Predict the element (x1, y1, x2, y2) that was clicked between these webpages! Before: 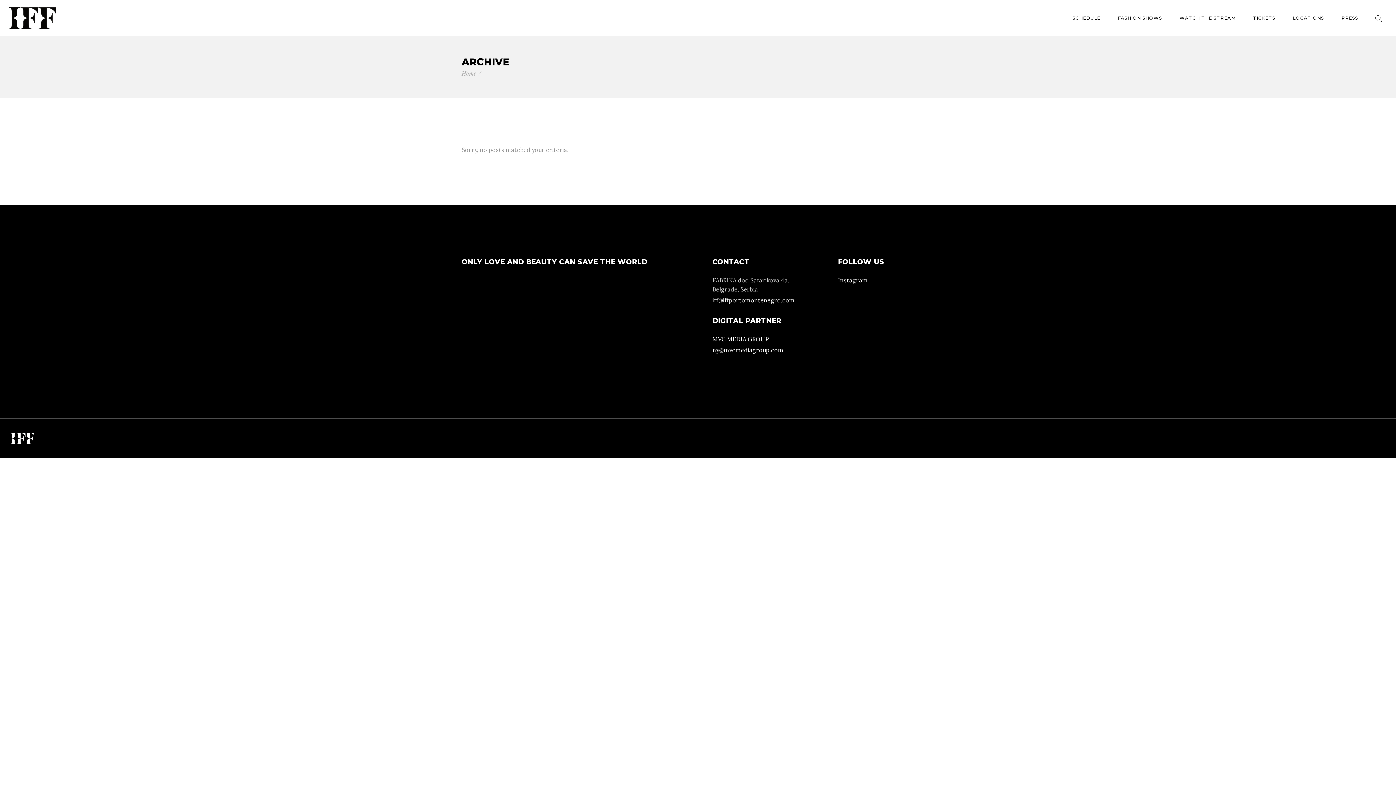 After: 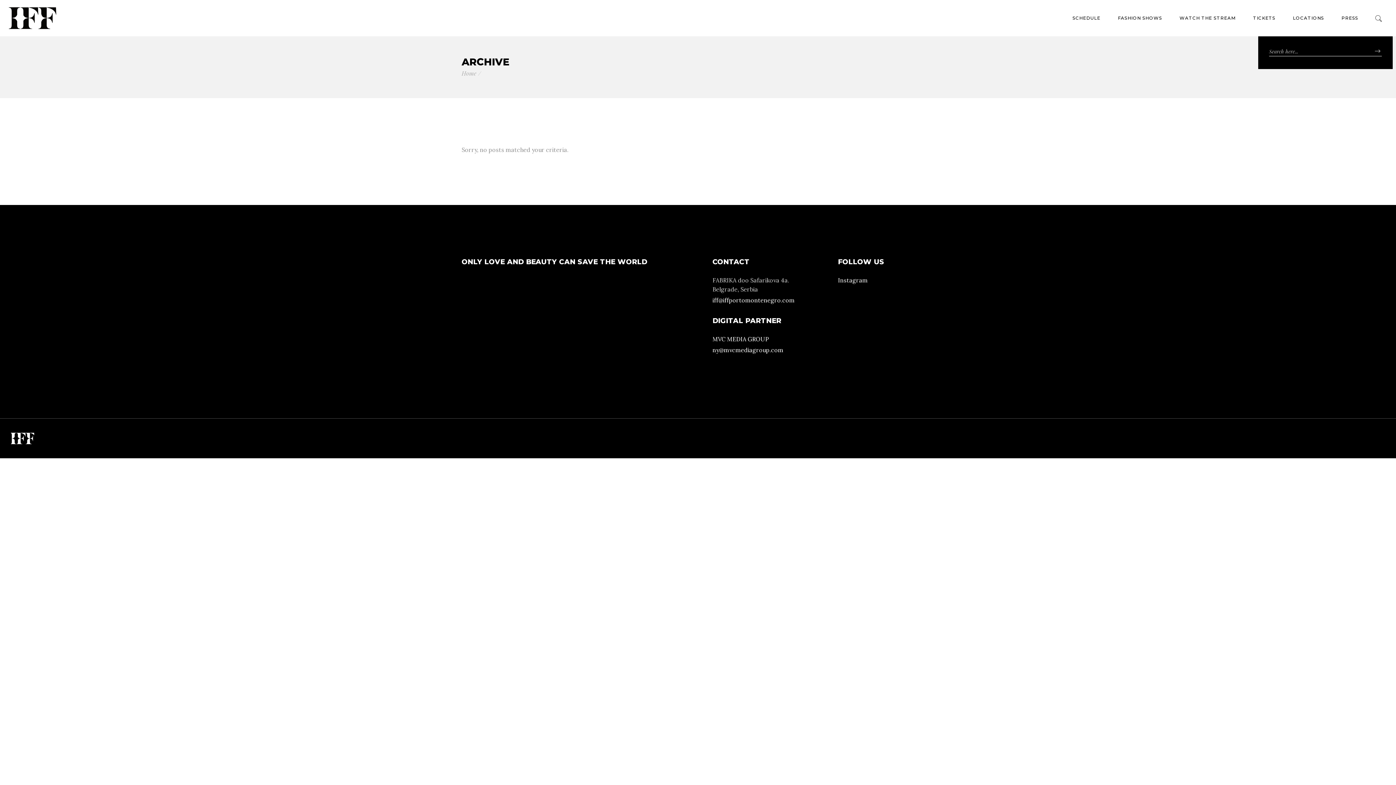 Action: bbox: (1375, 13, 1382, 21)